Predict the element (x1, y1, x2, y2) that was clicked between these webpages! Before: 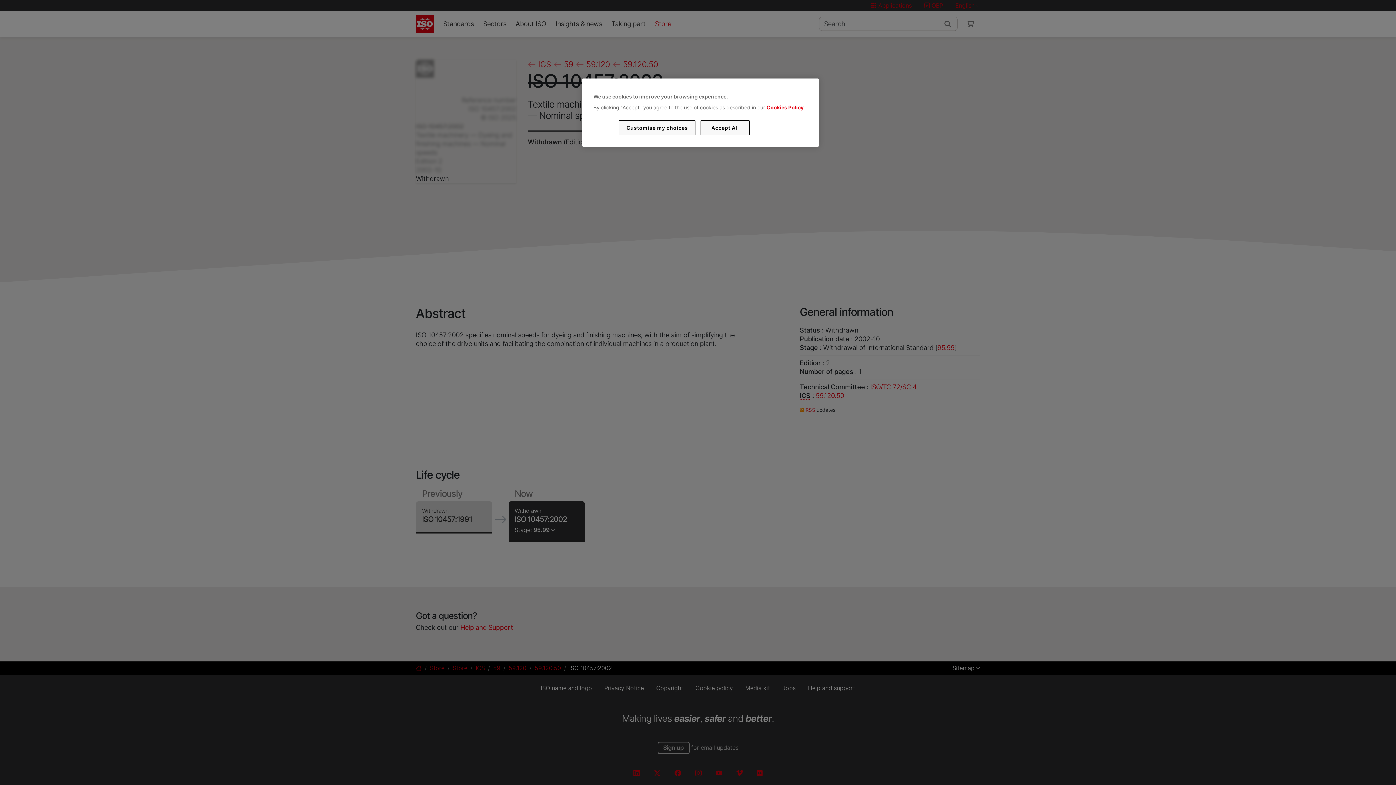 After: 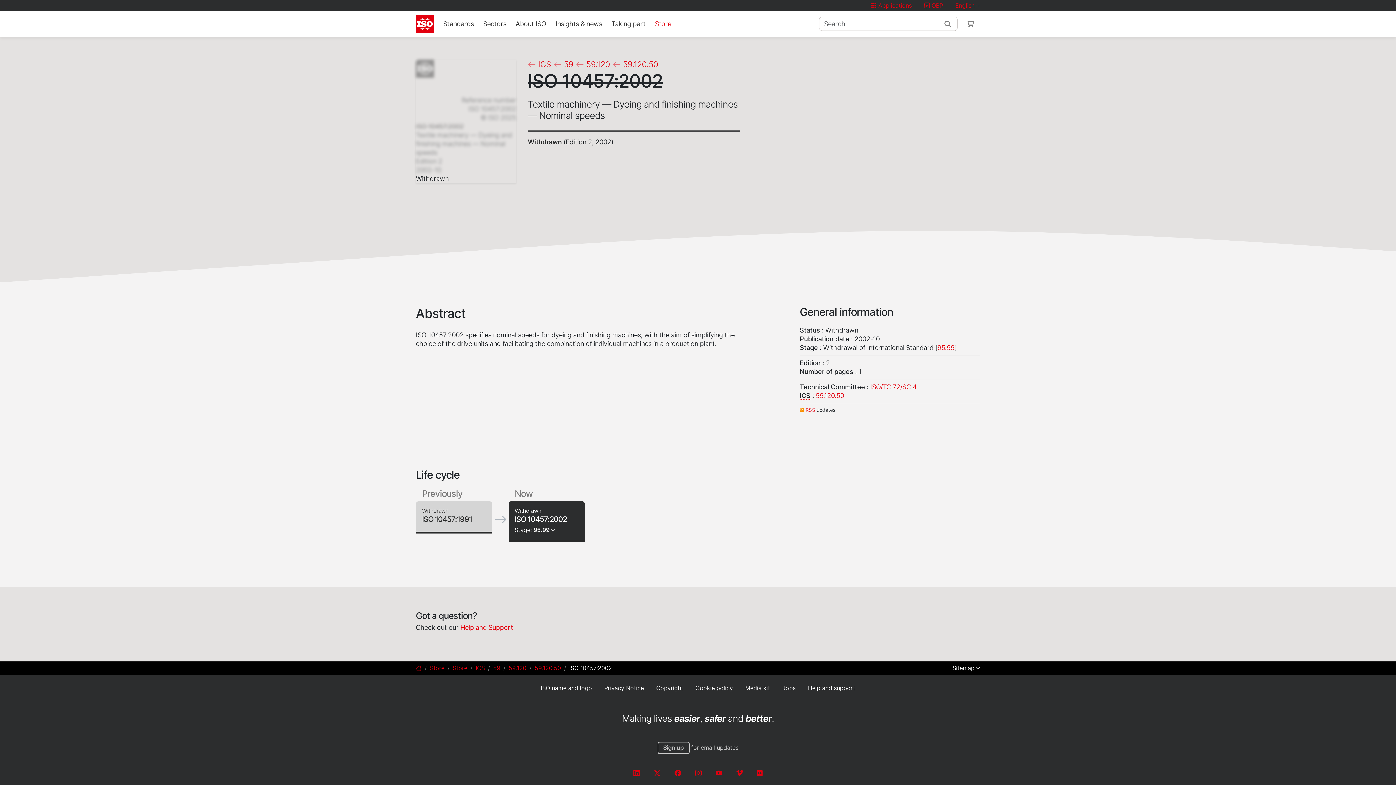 Action: bbox: (700, 120, 749, 135) label: Accept All